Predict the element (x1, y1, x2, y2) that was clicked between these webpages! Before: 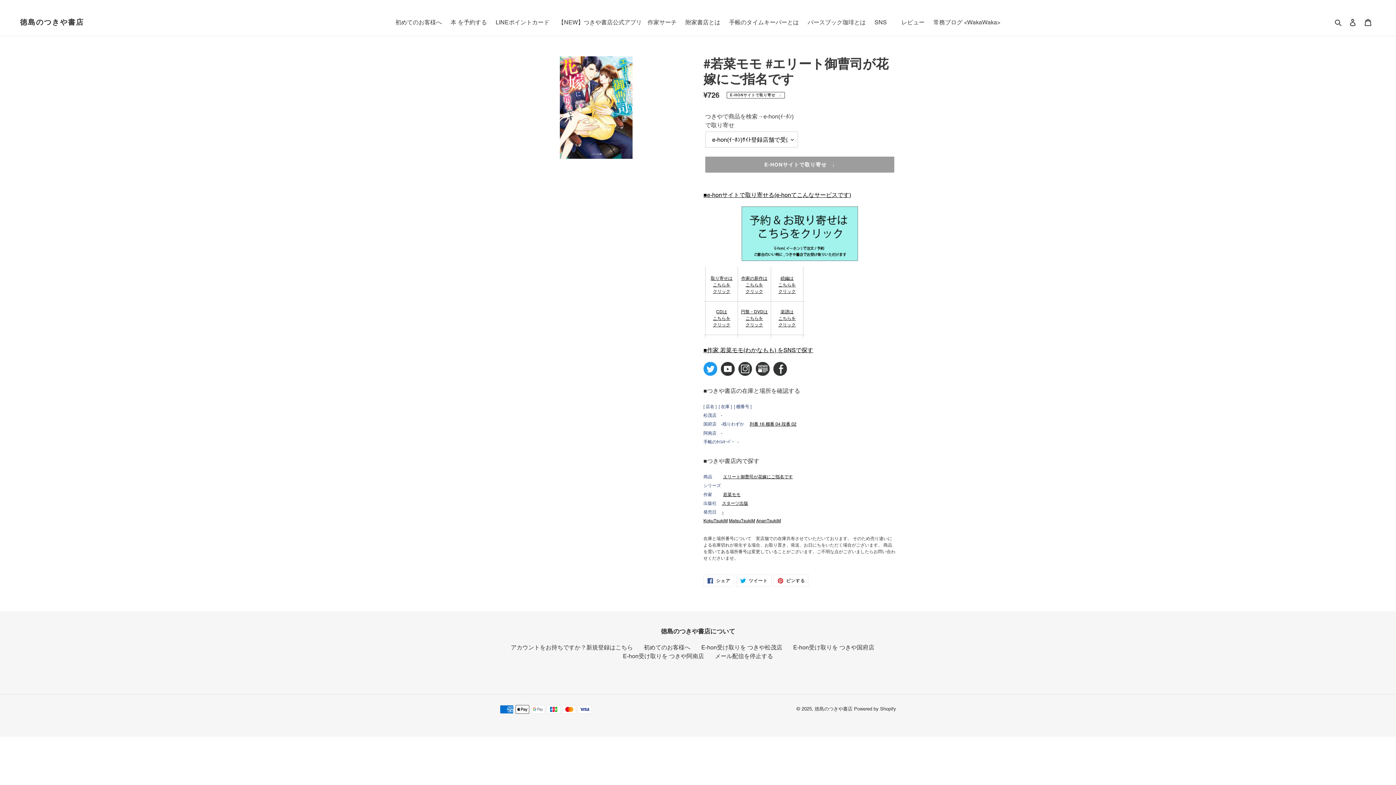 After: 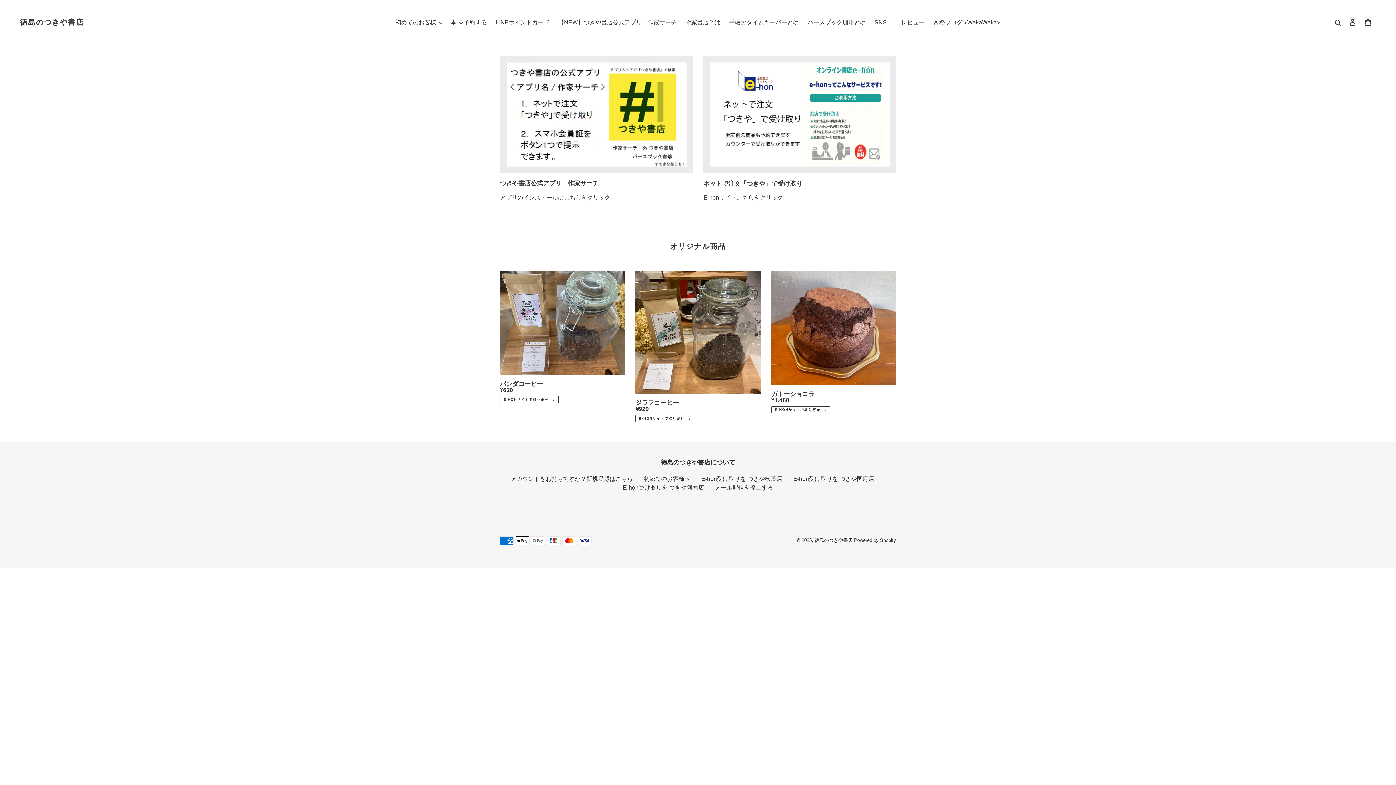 Action: label: 徳島のつきや書店 bbox: (814, 706, 852, 712)